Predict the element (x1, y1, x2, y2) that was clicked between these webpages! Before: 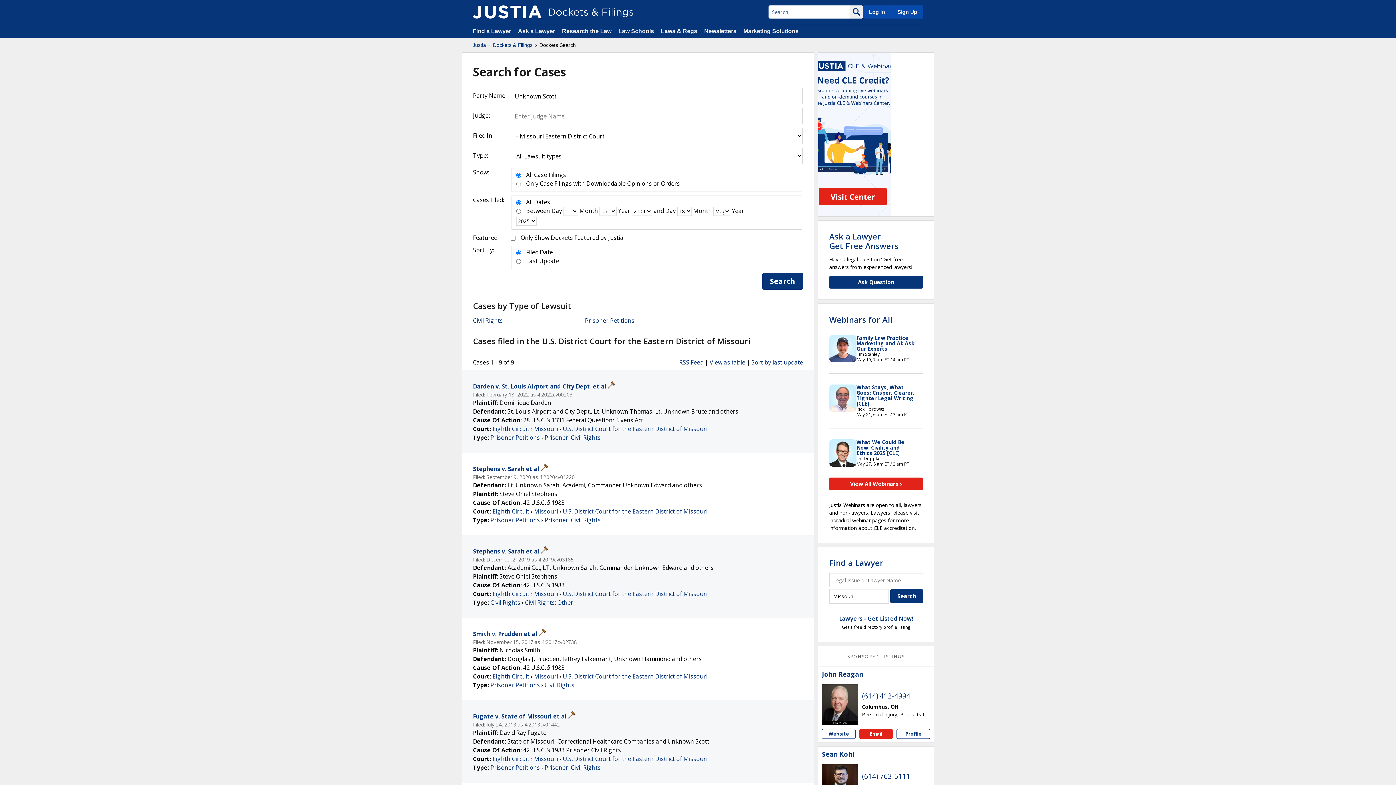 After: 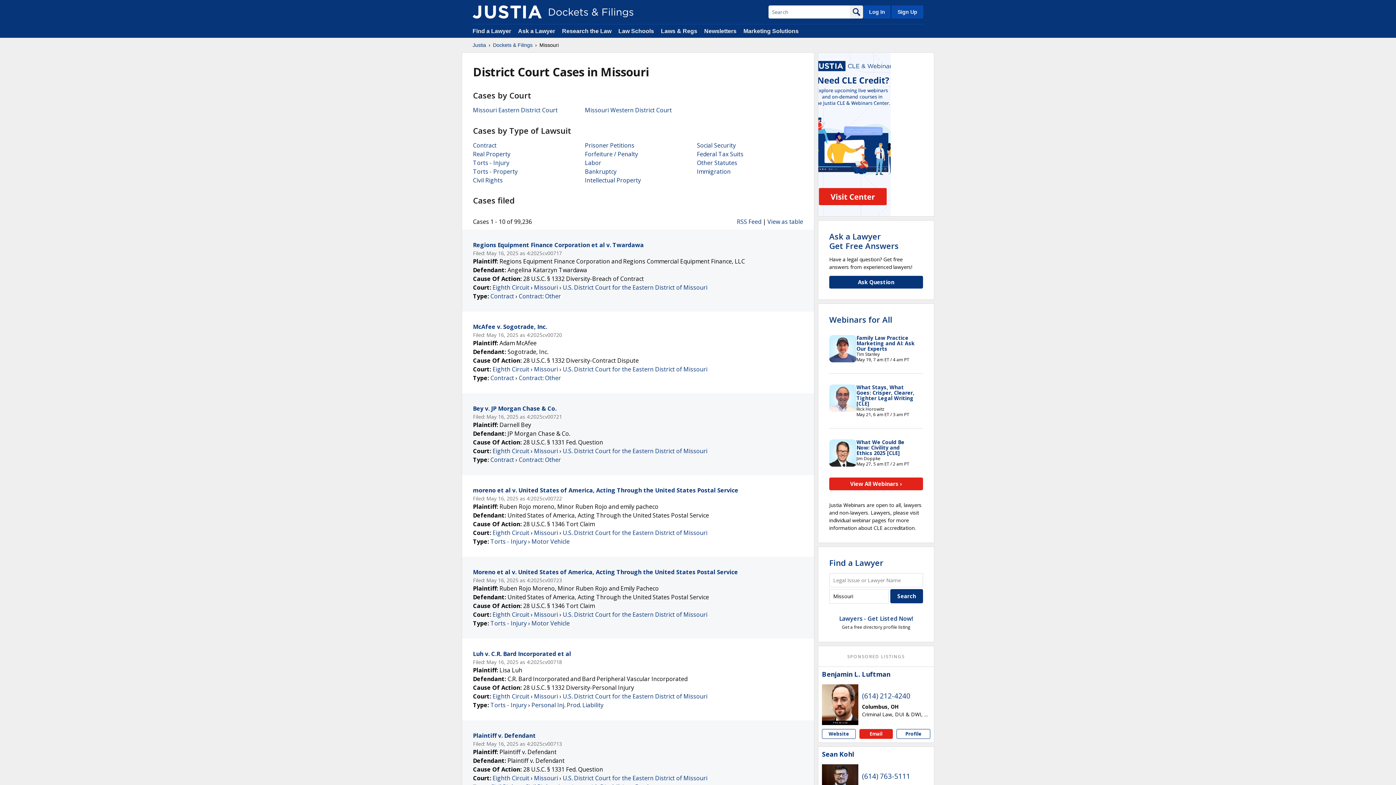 Action: label: Missouri bbox: (534, 672, 558, 680)